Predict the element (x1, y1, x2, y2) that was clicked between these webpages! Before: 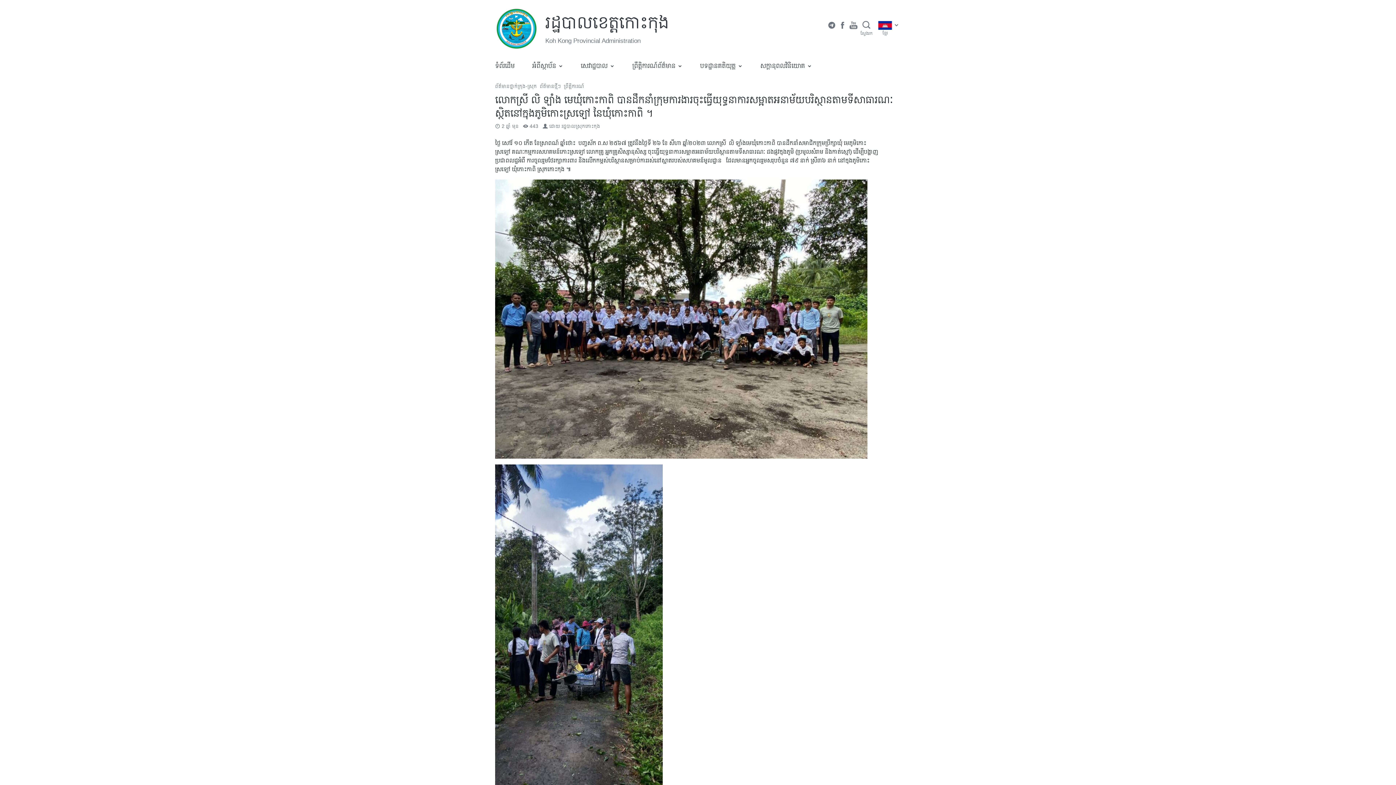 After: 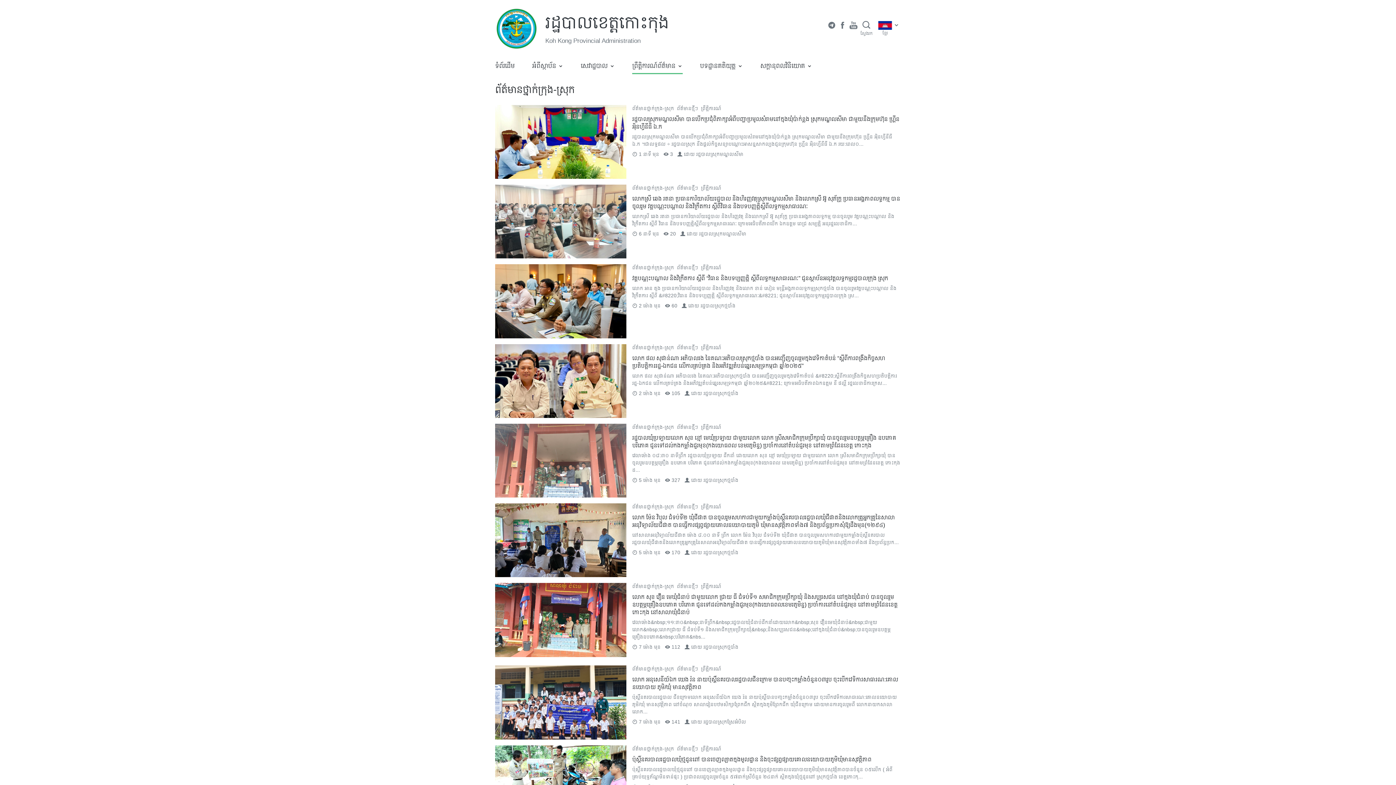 Action: label: ព័ត៌មានថ្នាក់ក្រុង-ស្រុក bbox: (495, 83, 537, 89)